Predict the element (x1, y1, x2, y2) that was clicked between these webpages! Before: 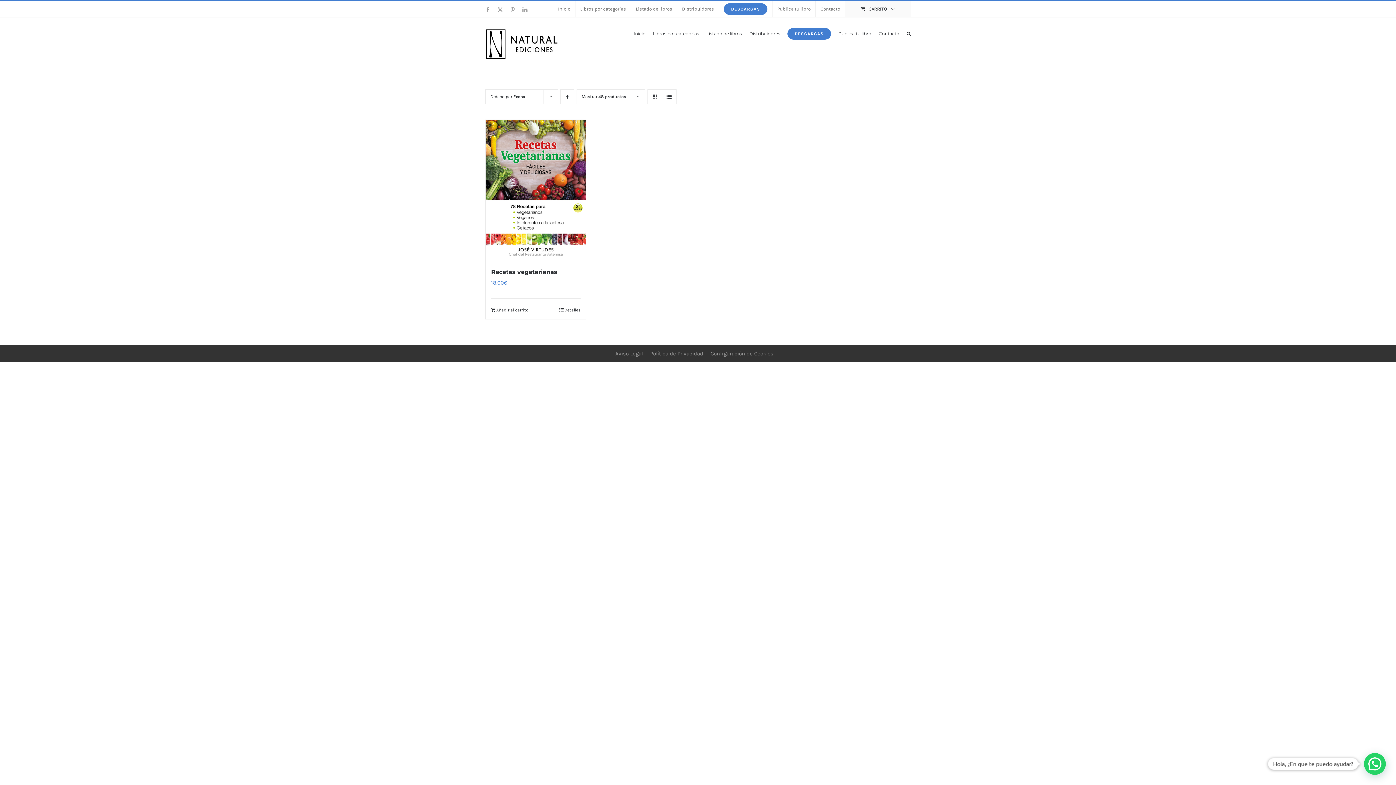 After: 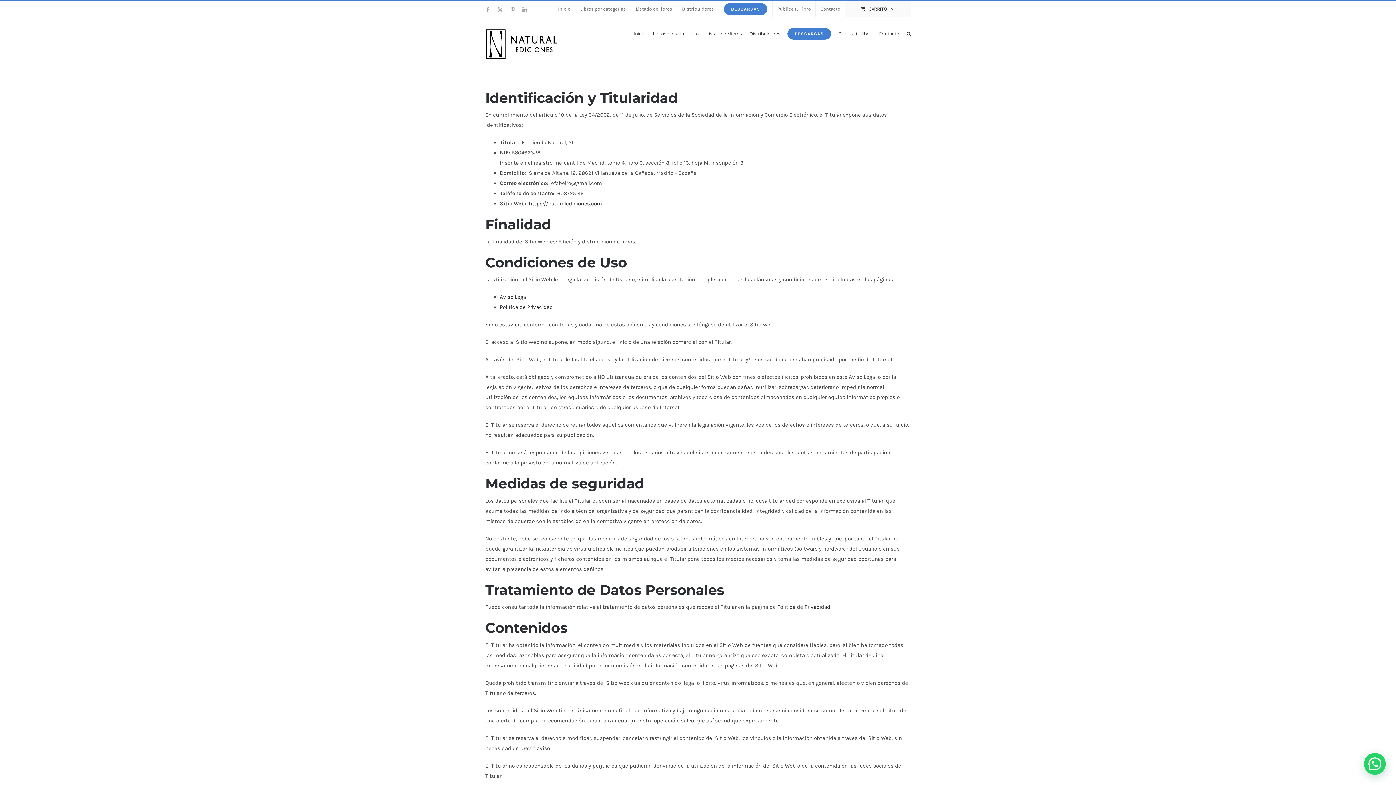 Action: bbox: (615, 350, 643, 356) label: Aviso Legal